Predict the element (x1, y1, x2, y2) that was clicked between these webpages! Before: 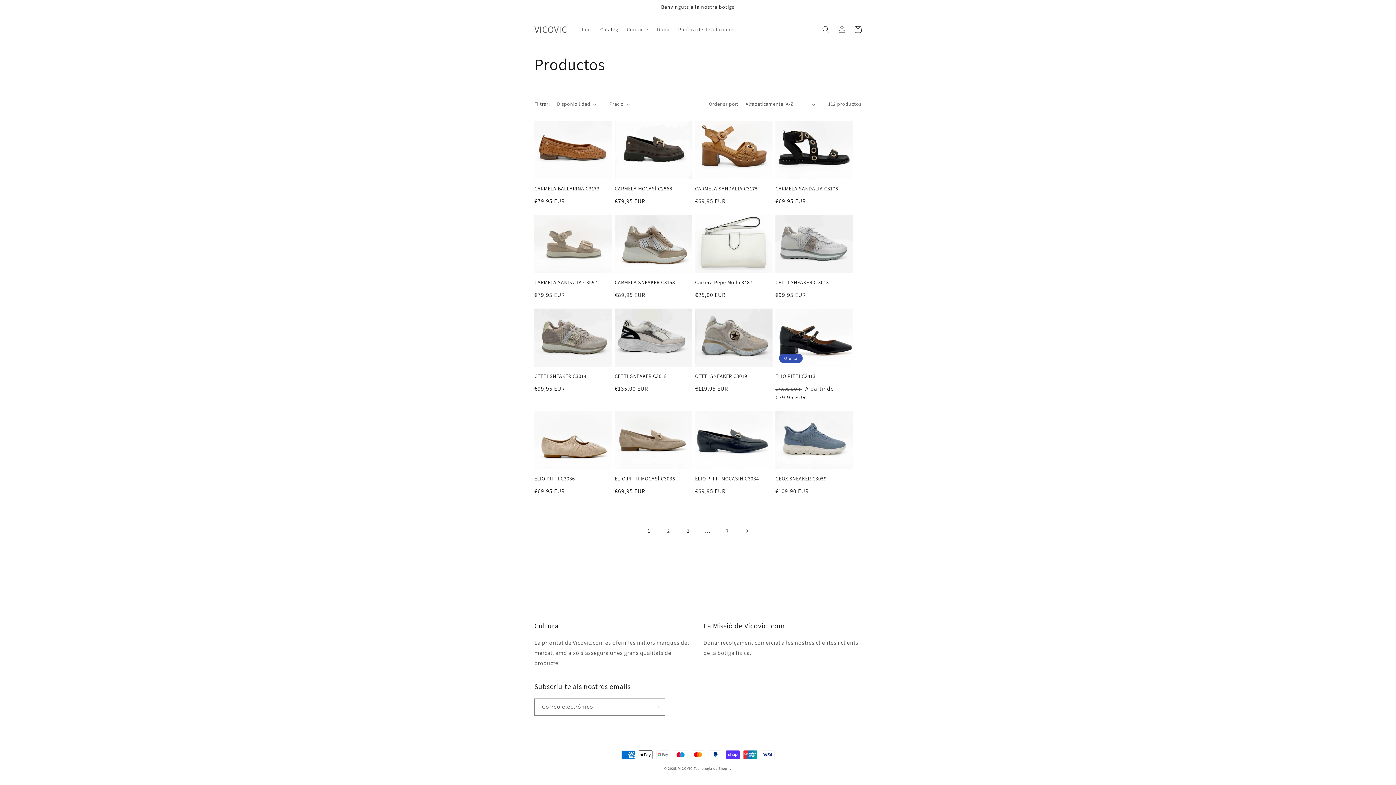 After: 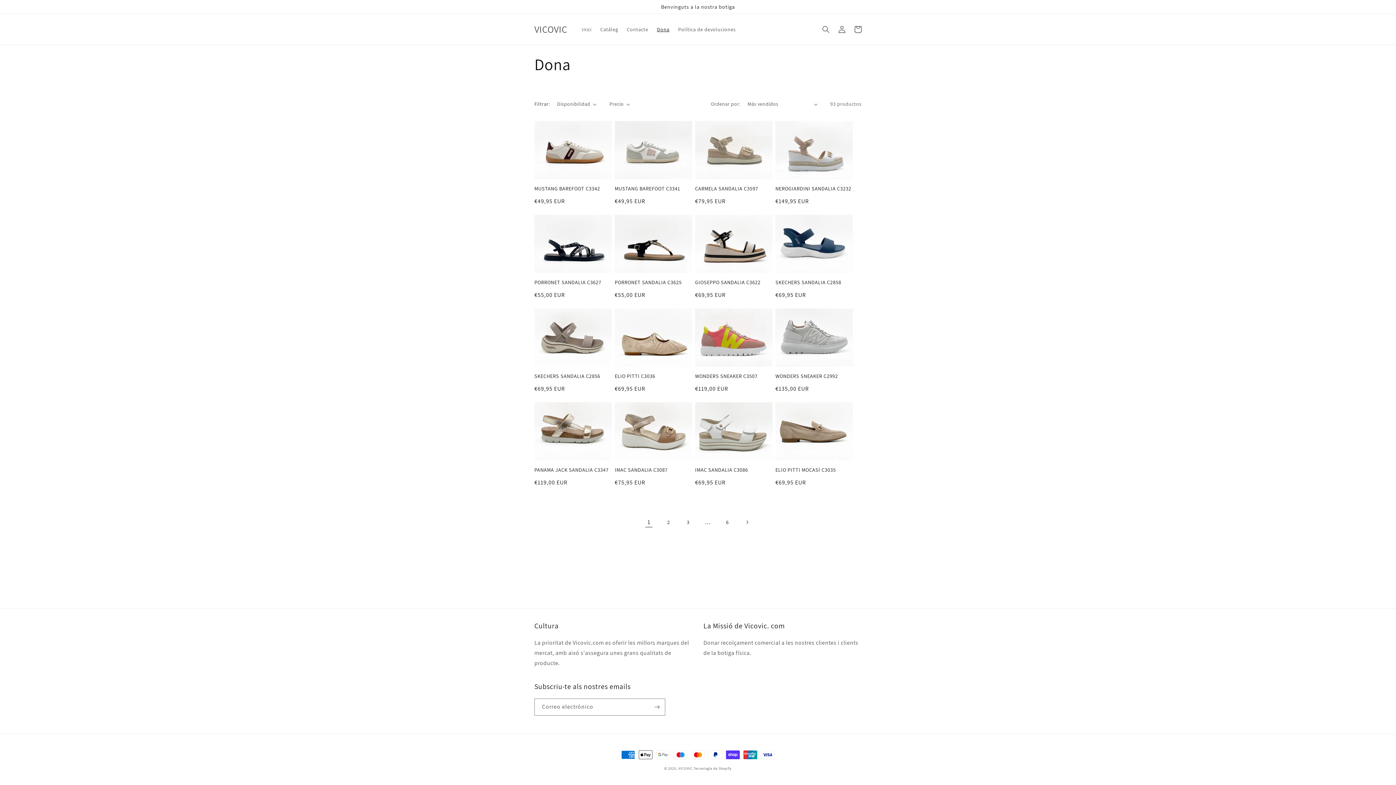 Action: label: Dona bbox: (652, 21, 674, 37)